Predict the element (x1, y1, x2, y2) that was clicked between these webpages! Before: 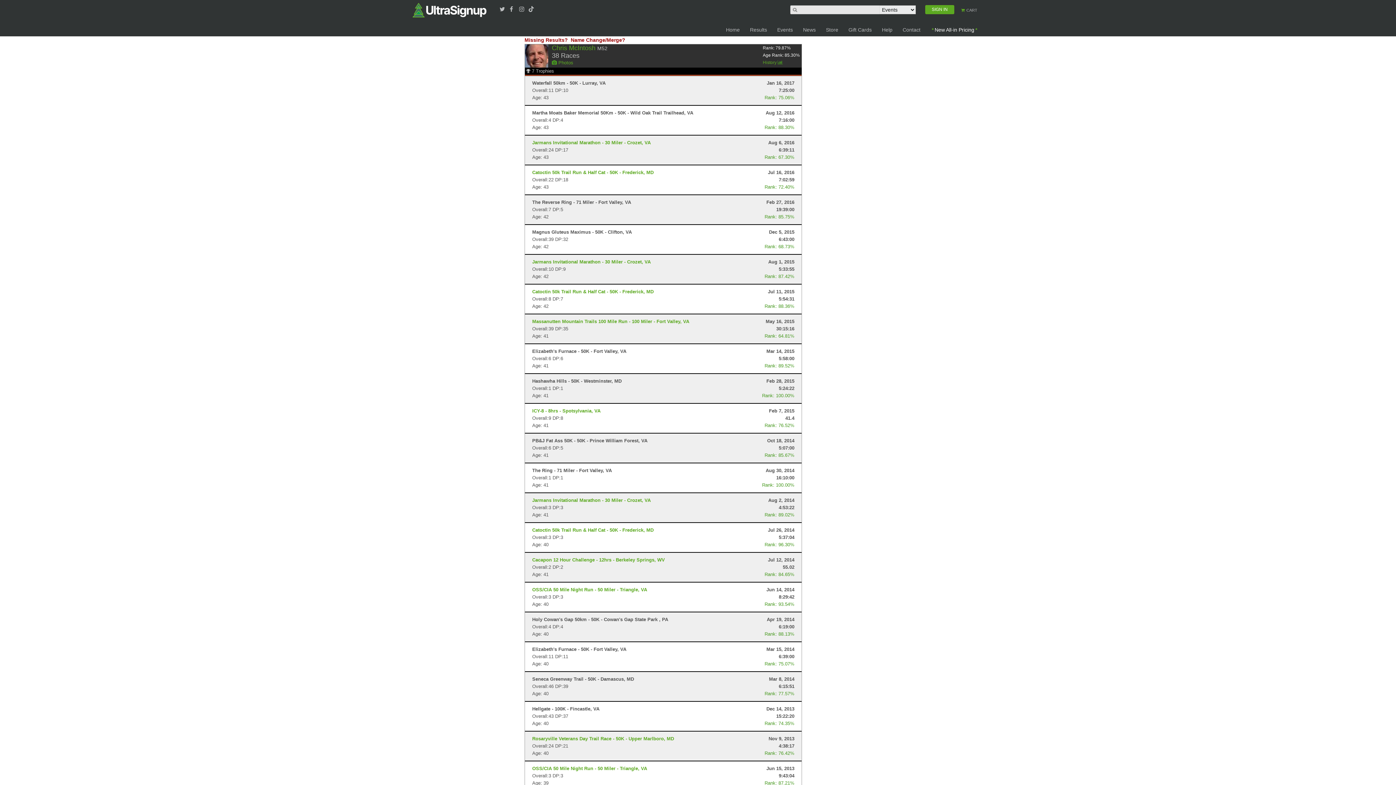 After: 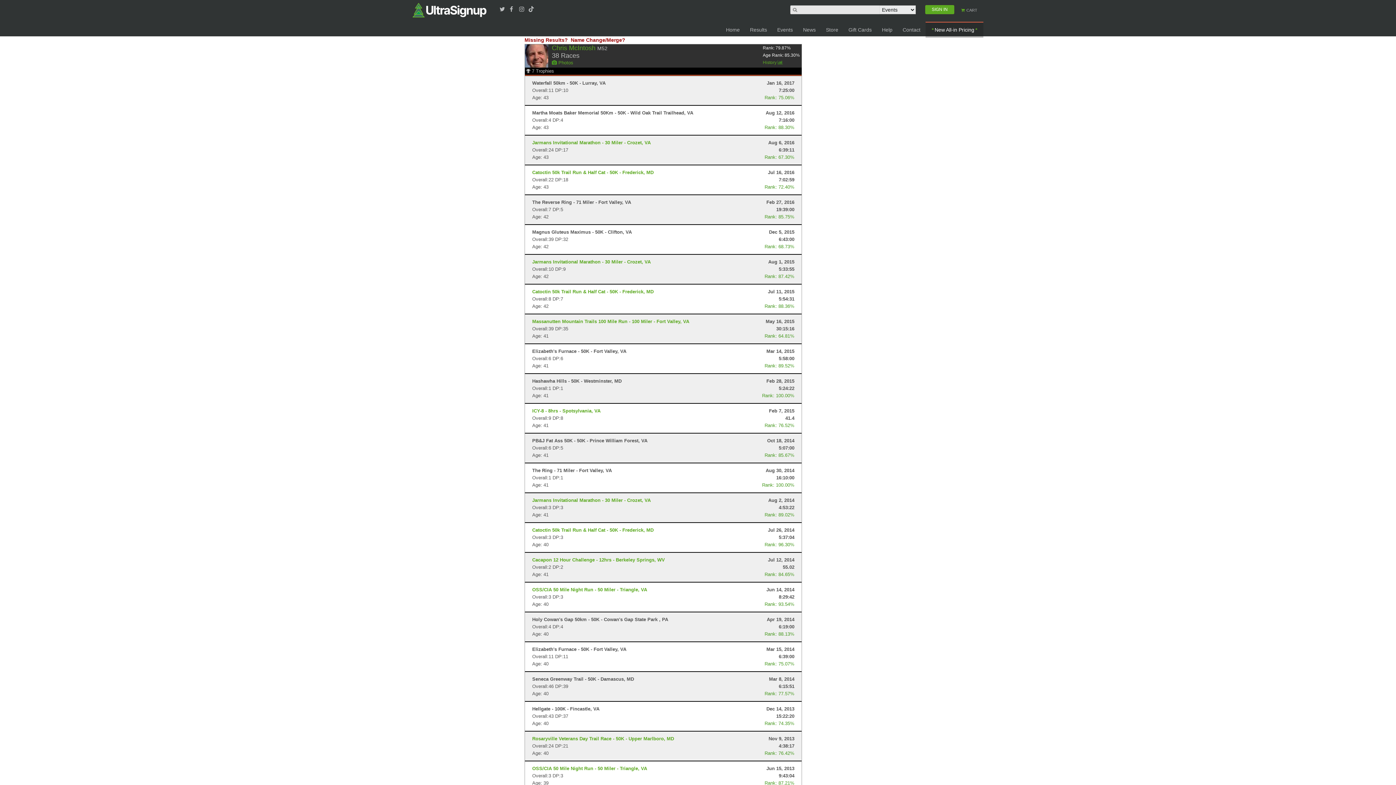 Action: bbox: (925, 21, 983, 37) label: New All-in Pricing